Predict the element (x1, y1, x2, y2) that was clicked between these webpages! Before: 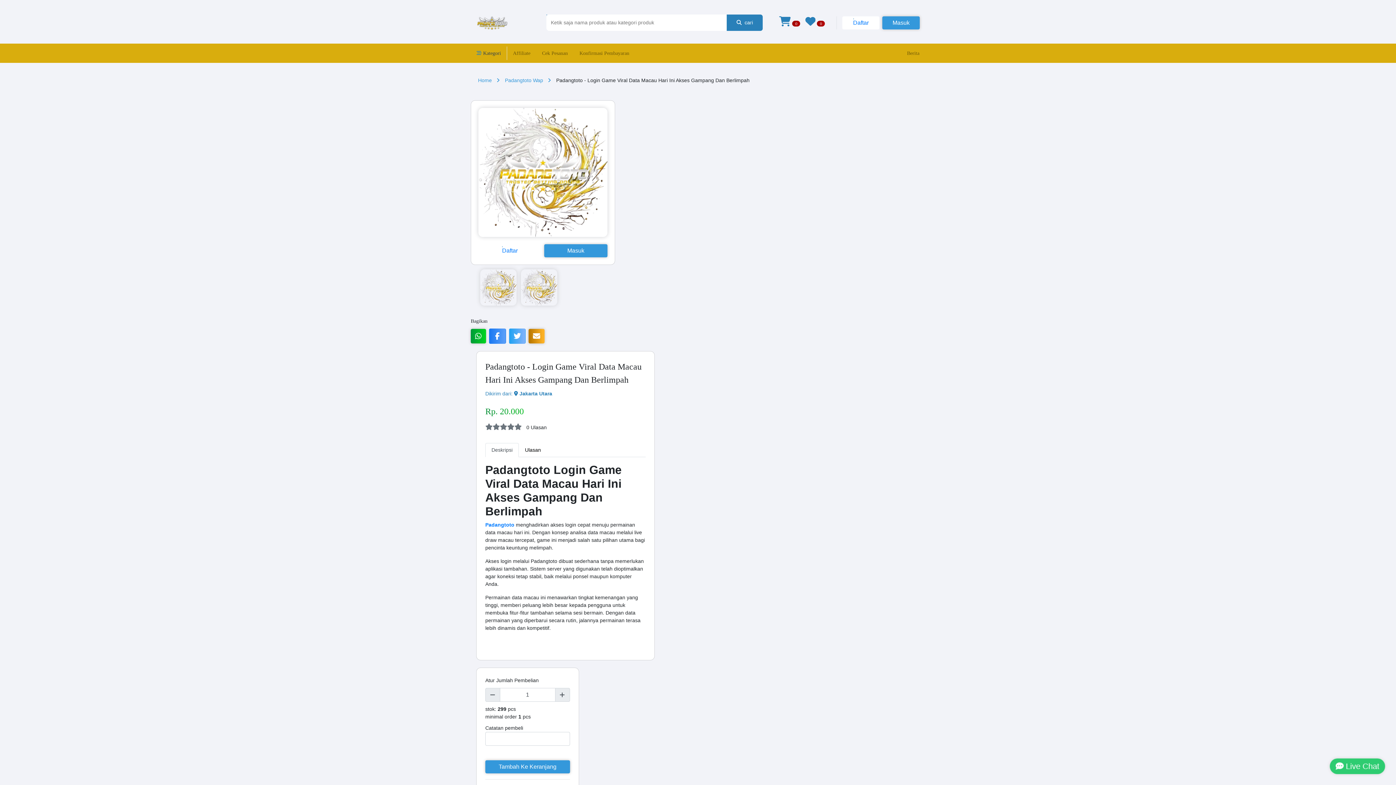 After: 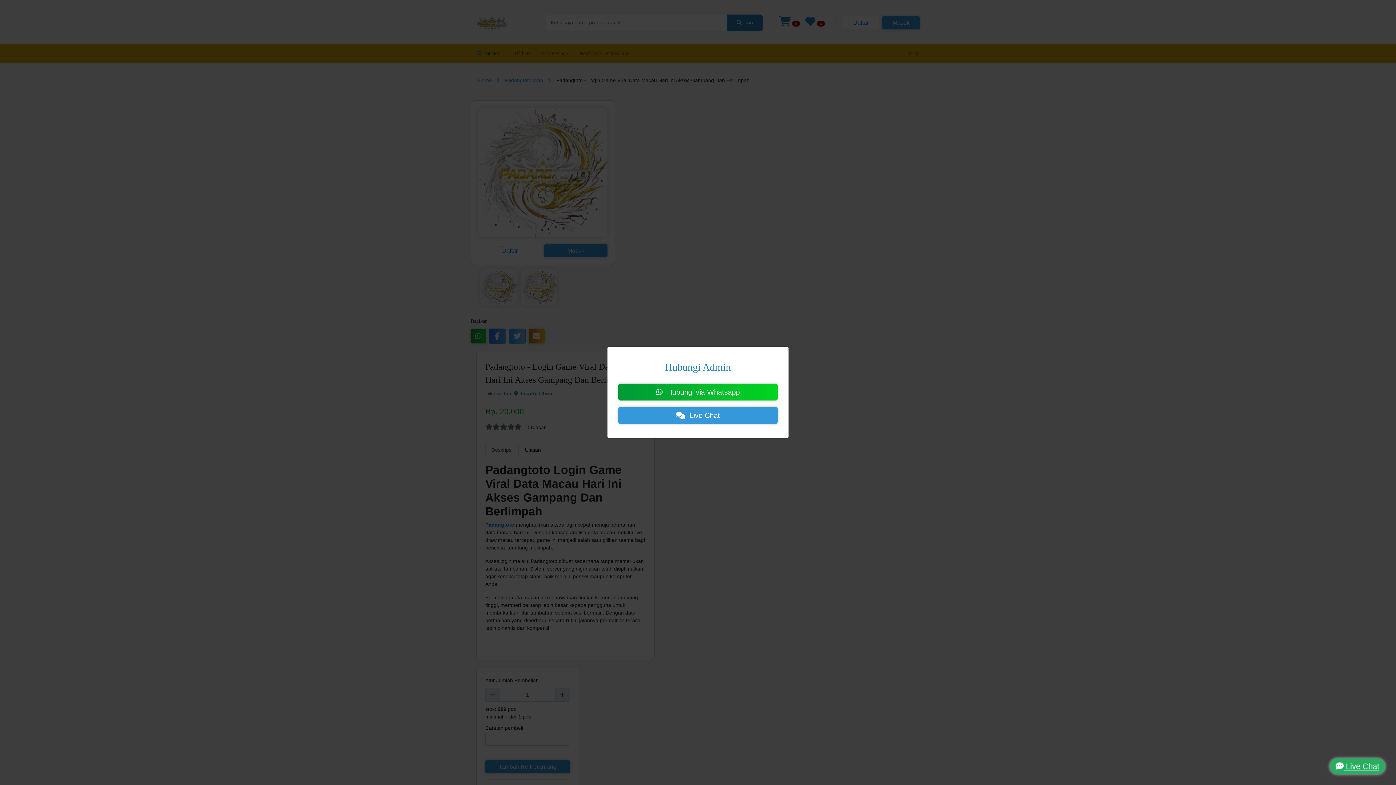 Action: label:  Live Chat bbox: (1330, 758, 1385, 774)